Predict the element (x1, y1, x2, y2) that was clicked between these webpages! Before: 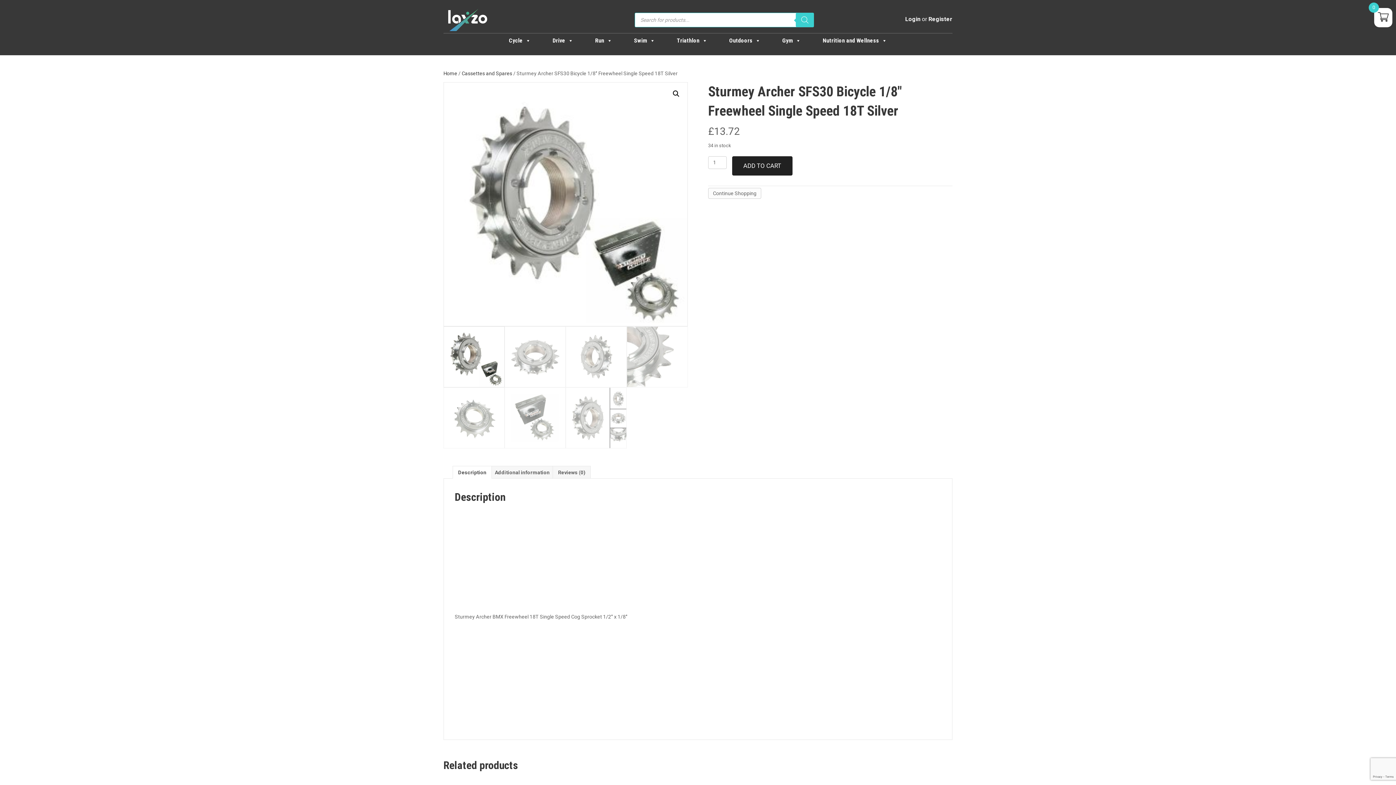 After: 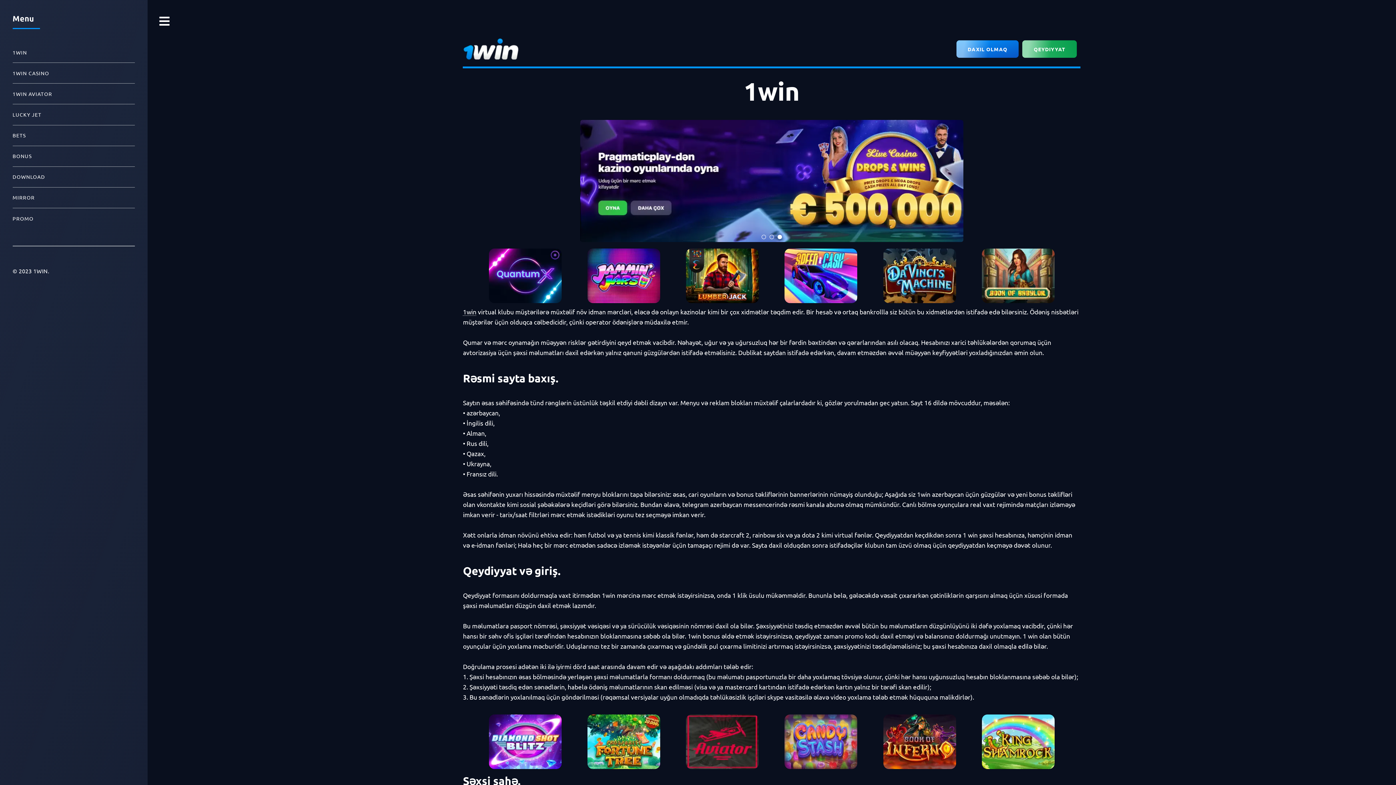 Action: label: 1 win az bbox: (787, 32, 789, 33)